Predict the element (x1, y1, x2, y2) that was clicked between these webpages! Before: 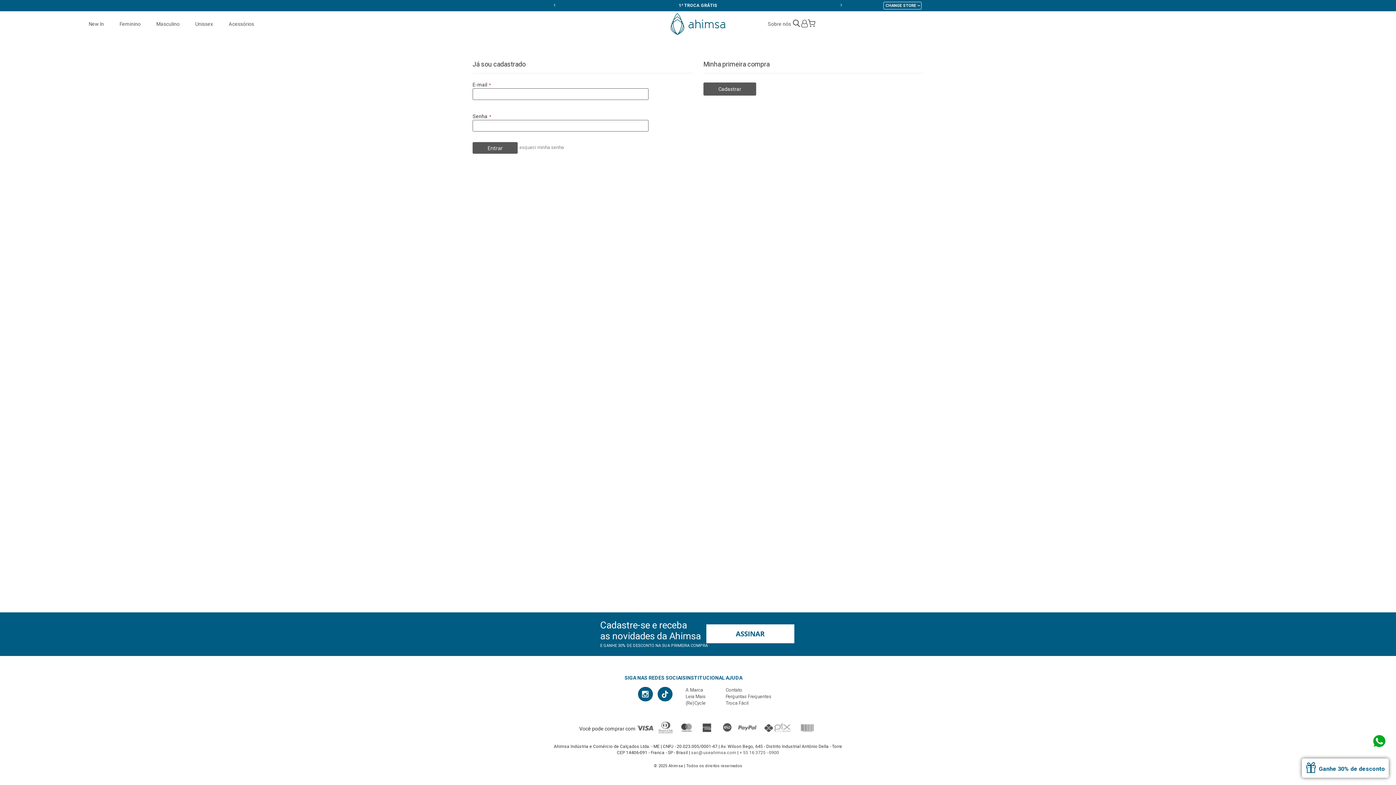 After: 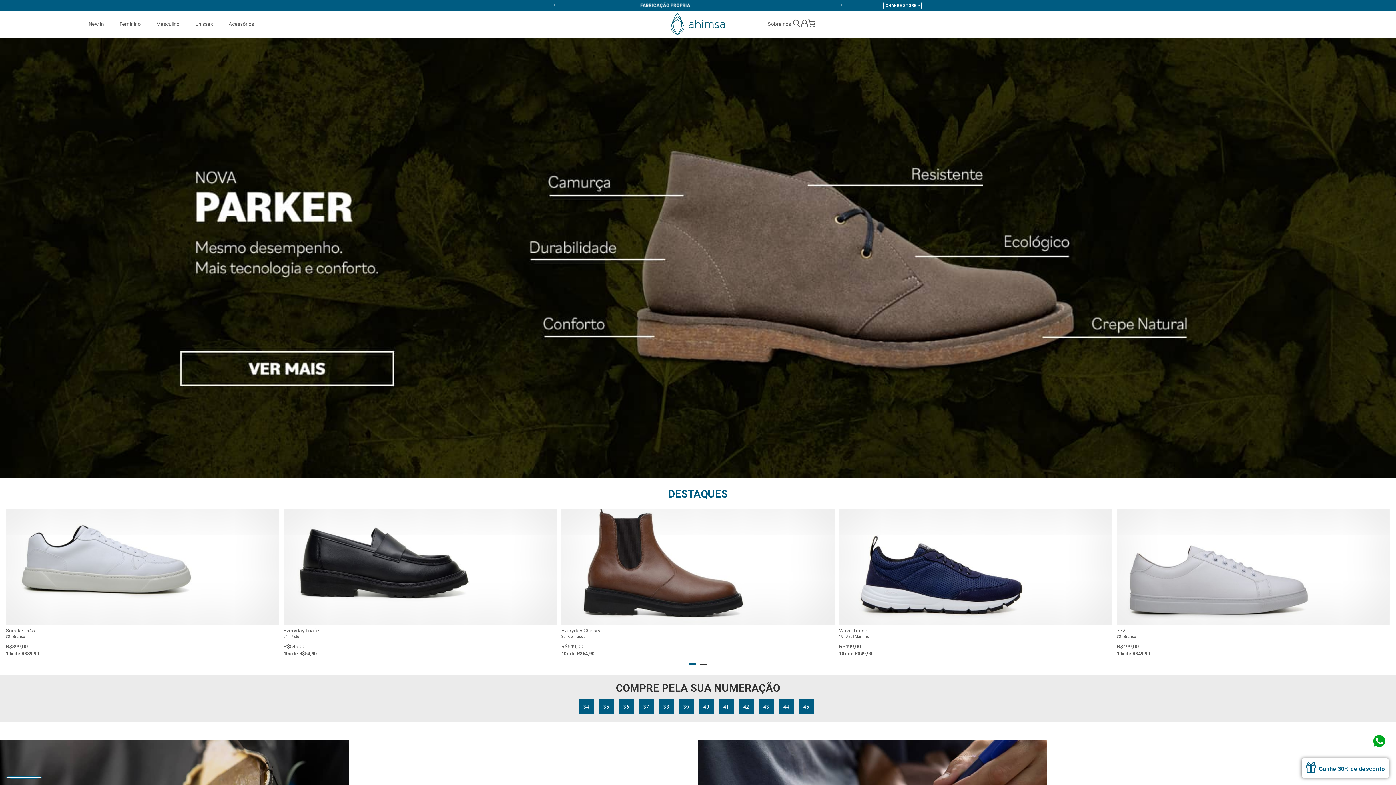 Action: bbox: (628, 13, 768, 34)